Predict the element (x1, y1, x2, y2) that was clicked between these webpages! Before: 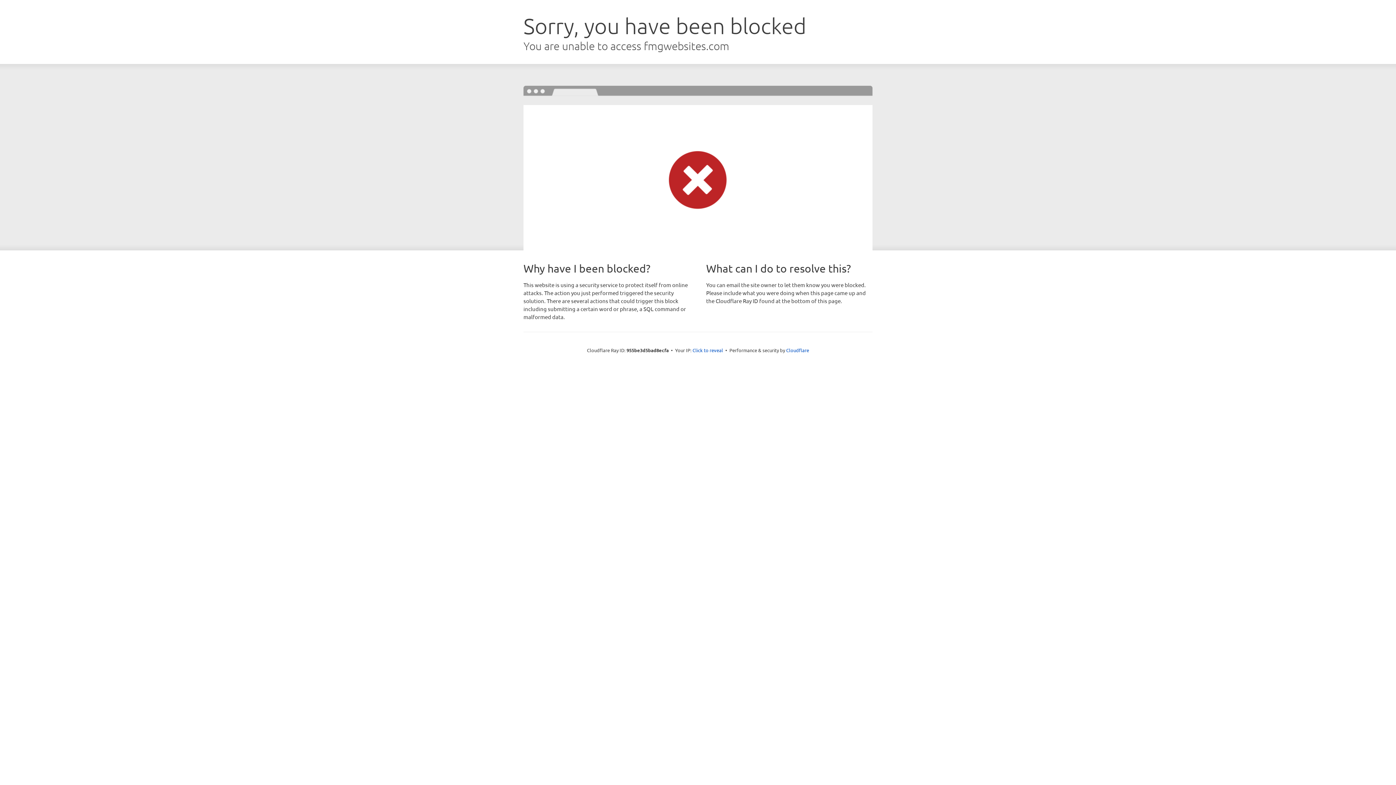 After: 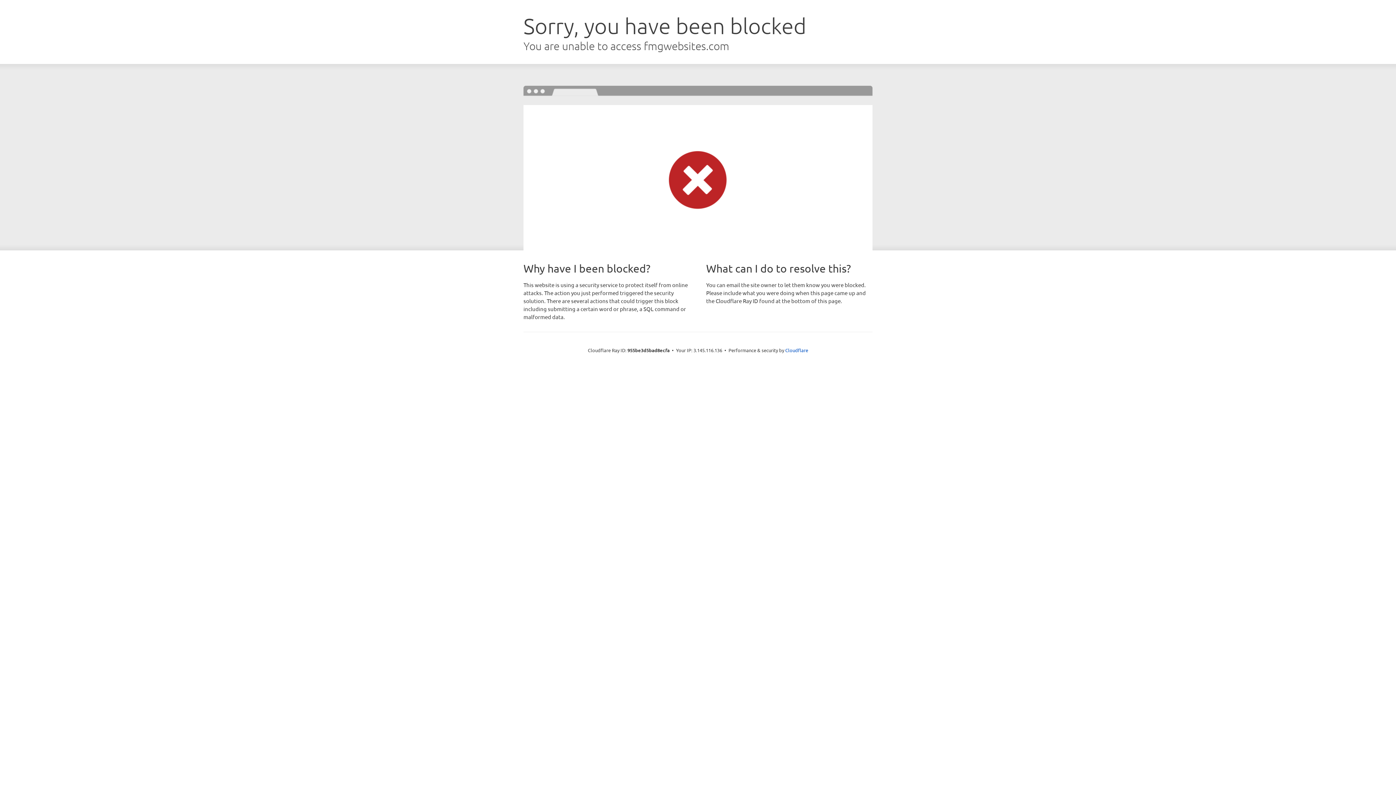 Action: bbox: (692, 346, 723, 353) label: Click to reveal